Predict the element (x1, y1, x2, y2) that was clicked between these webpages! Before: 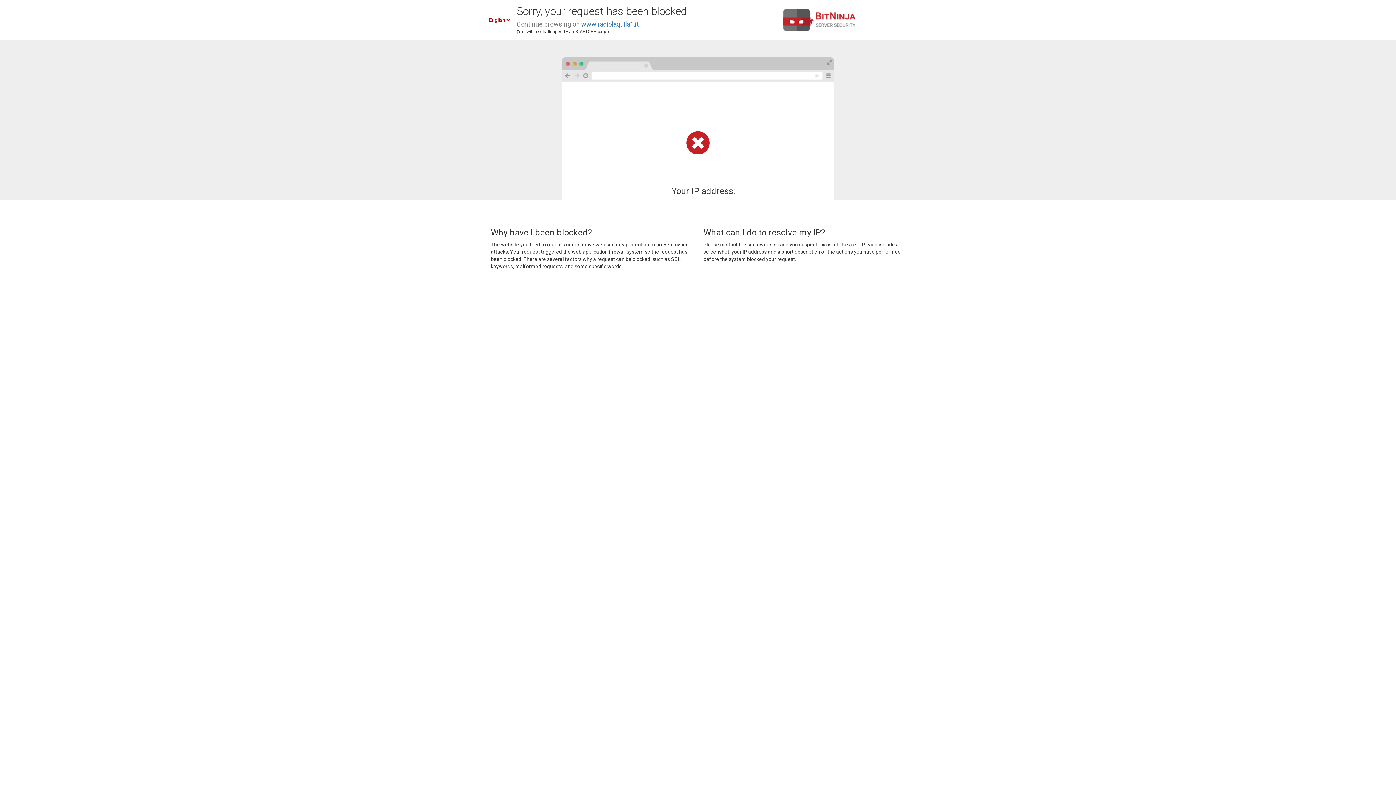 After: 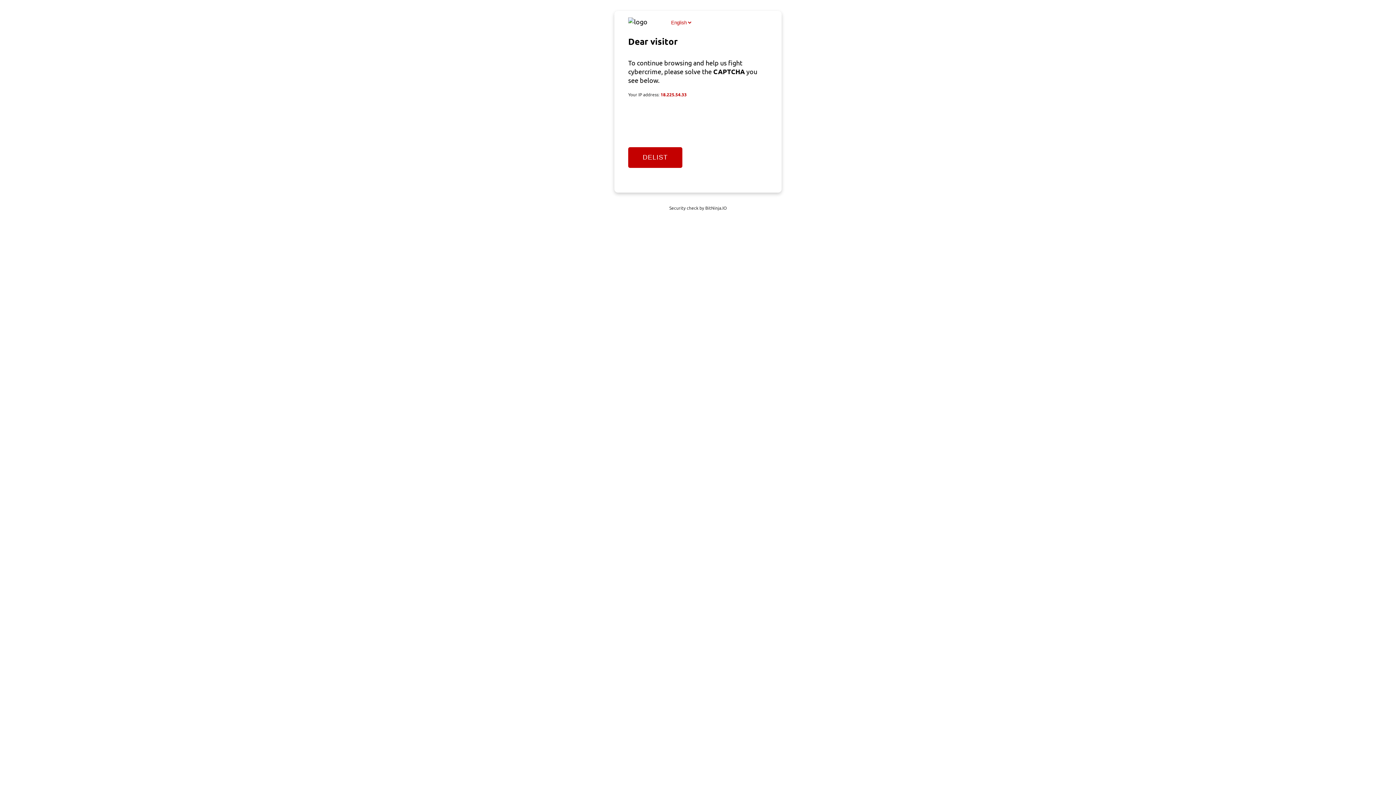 Action: label: www.radiolaquila1.it bbox: (581, 20, 638, 28)